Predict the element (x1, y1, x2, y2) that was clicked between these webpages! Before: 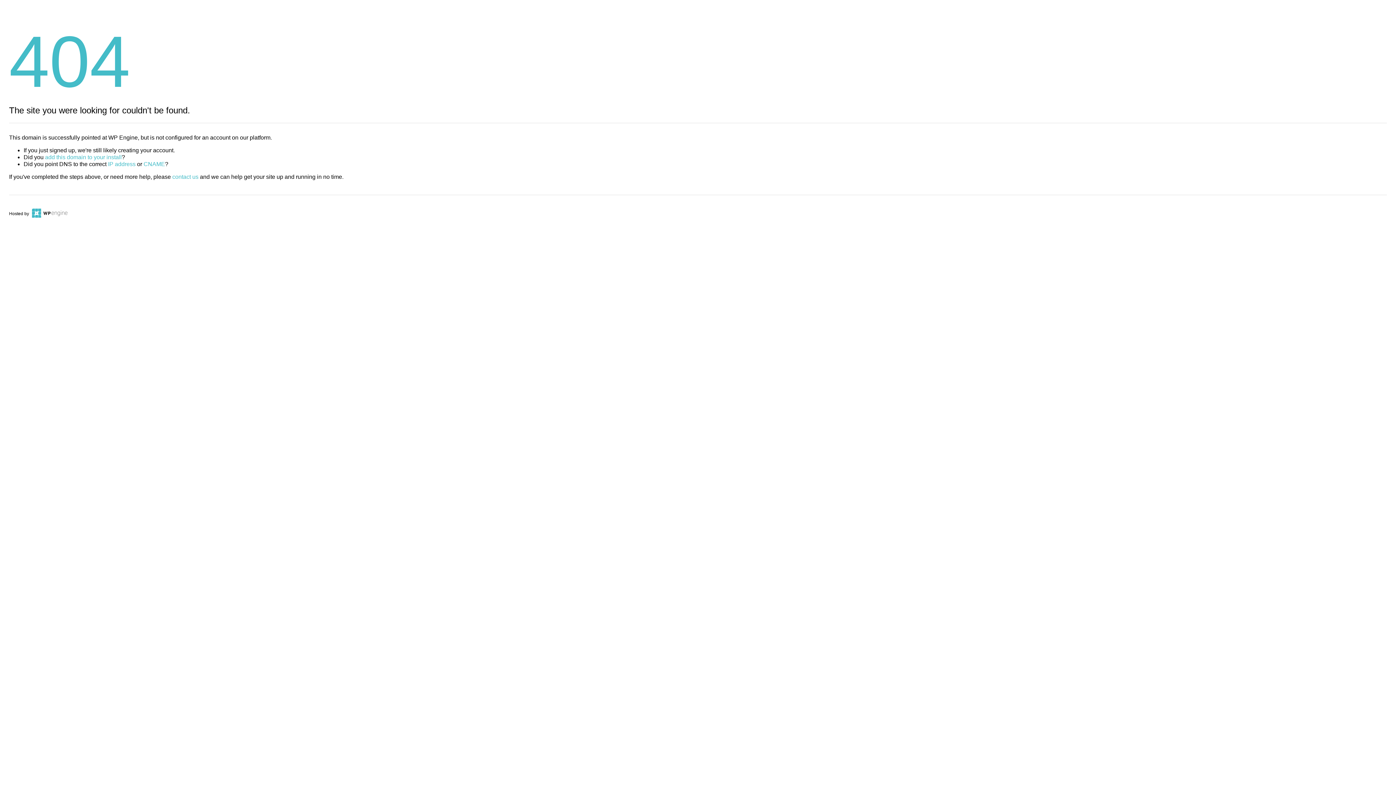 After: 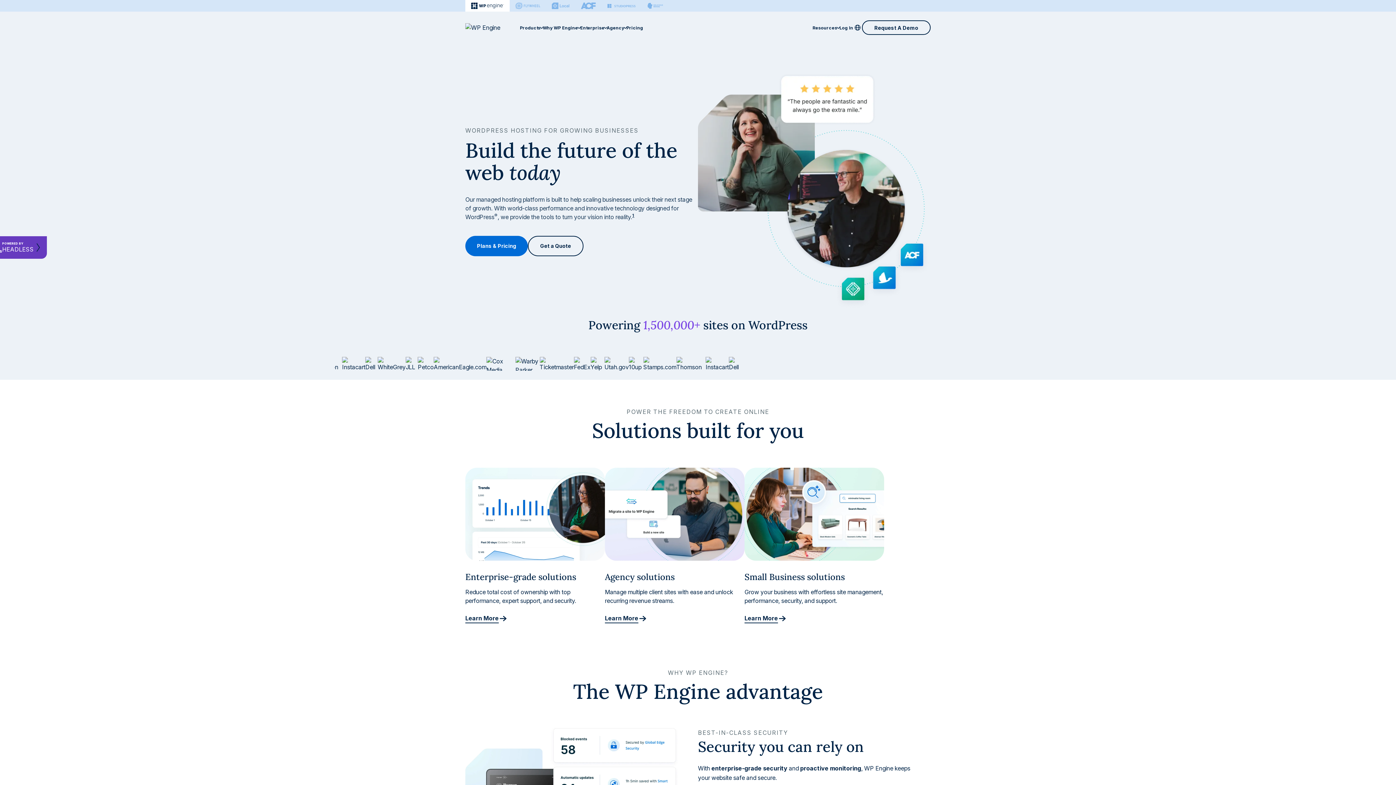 Action: bbox: (30, 211, 67, 216)